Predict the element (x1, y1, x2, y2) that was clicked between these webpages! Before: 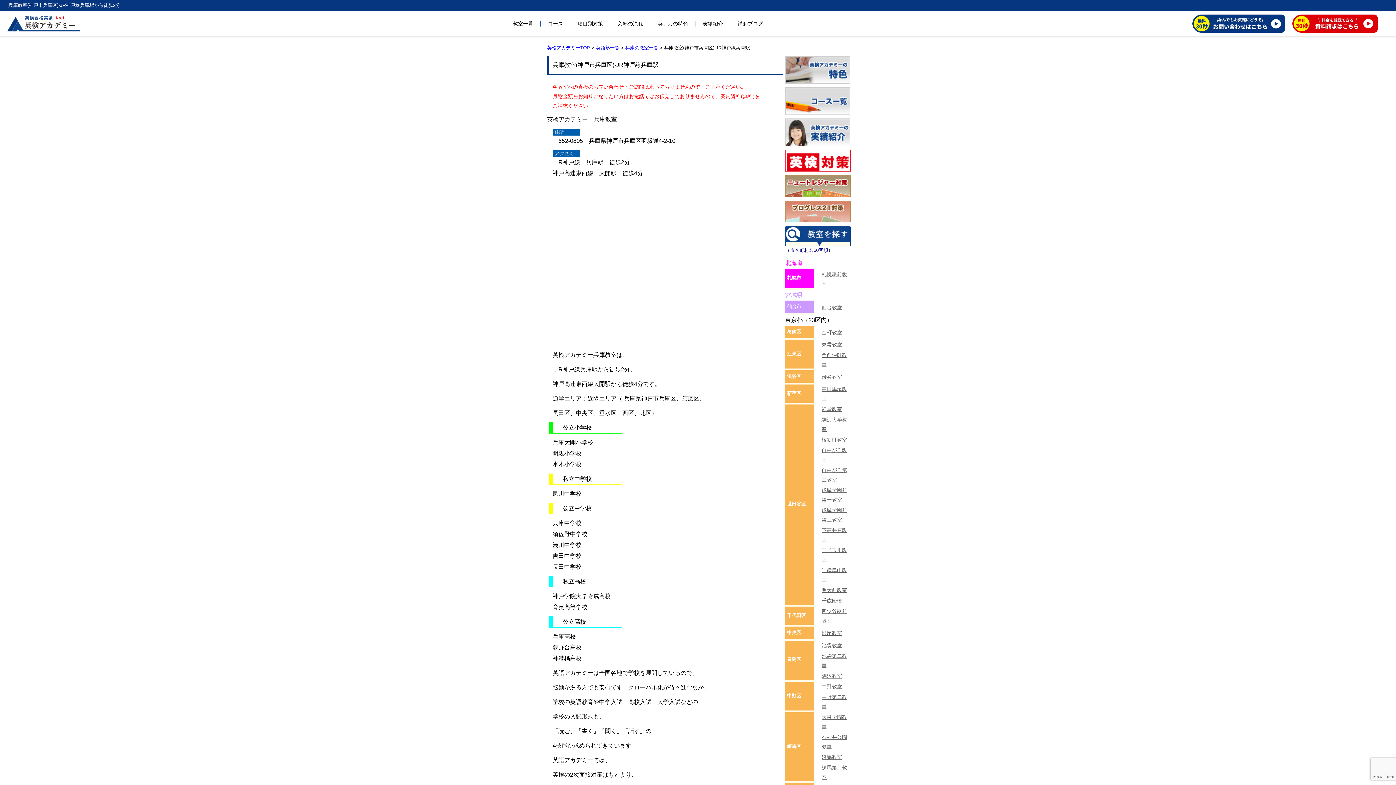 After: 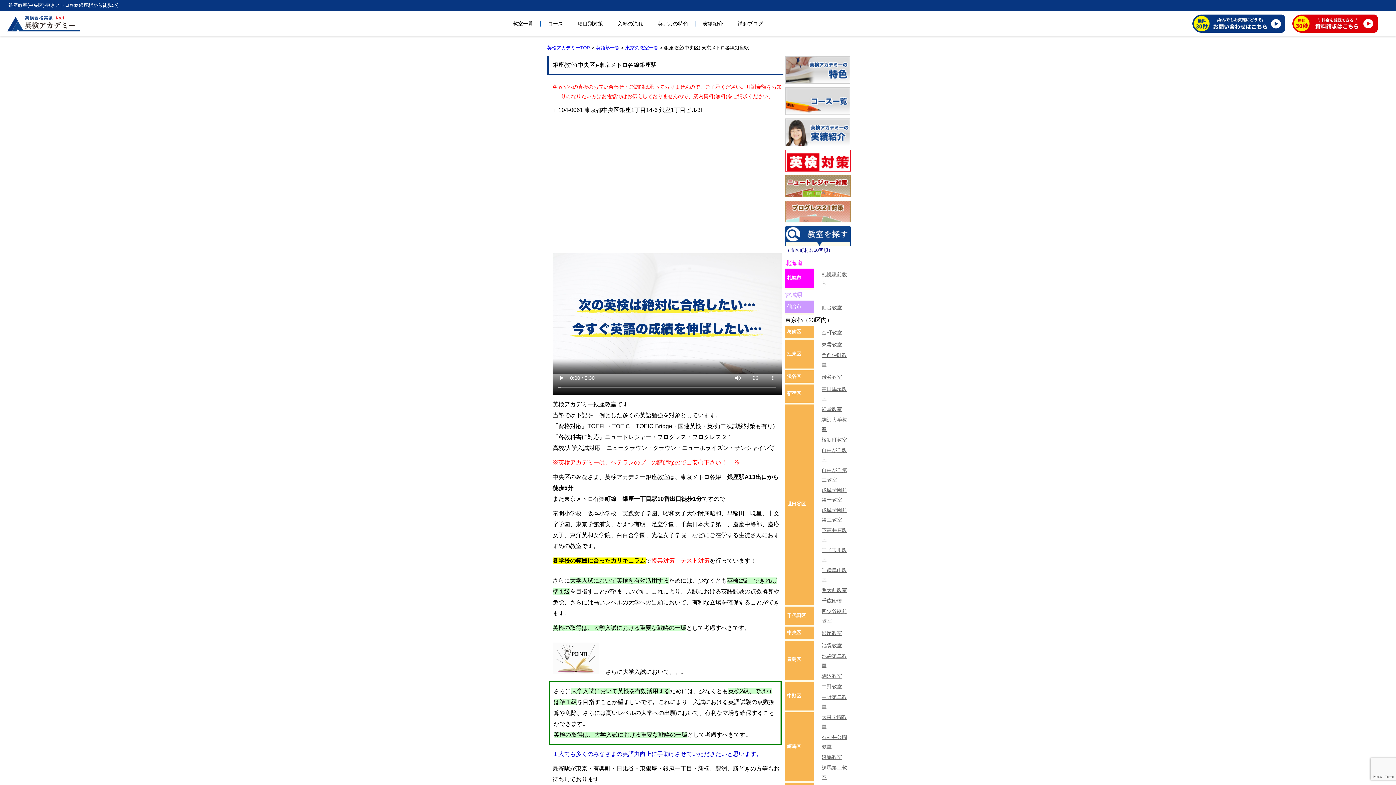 Action: bbox: (821, 630, 842, 636) label: 銀座教室